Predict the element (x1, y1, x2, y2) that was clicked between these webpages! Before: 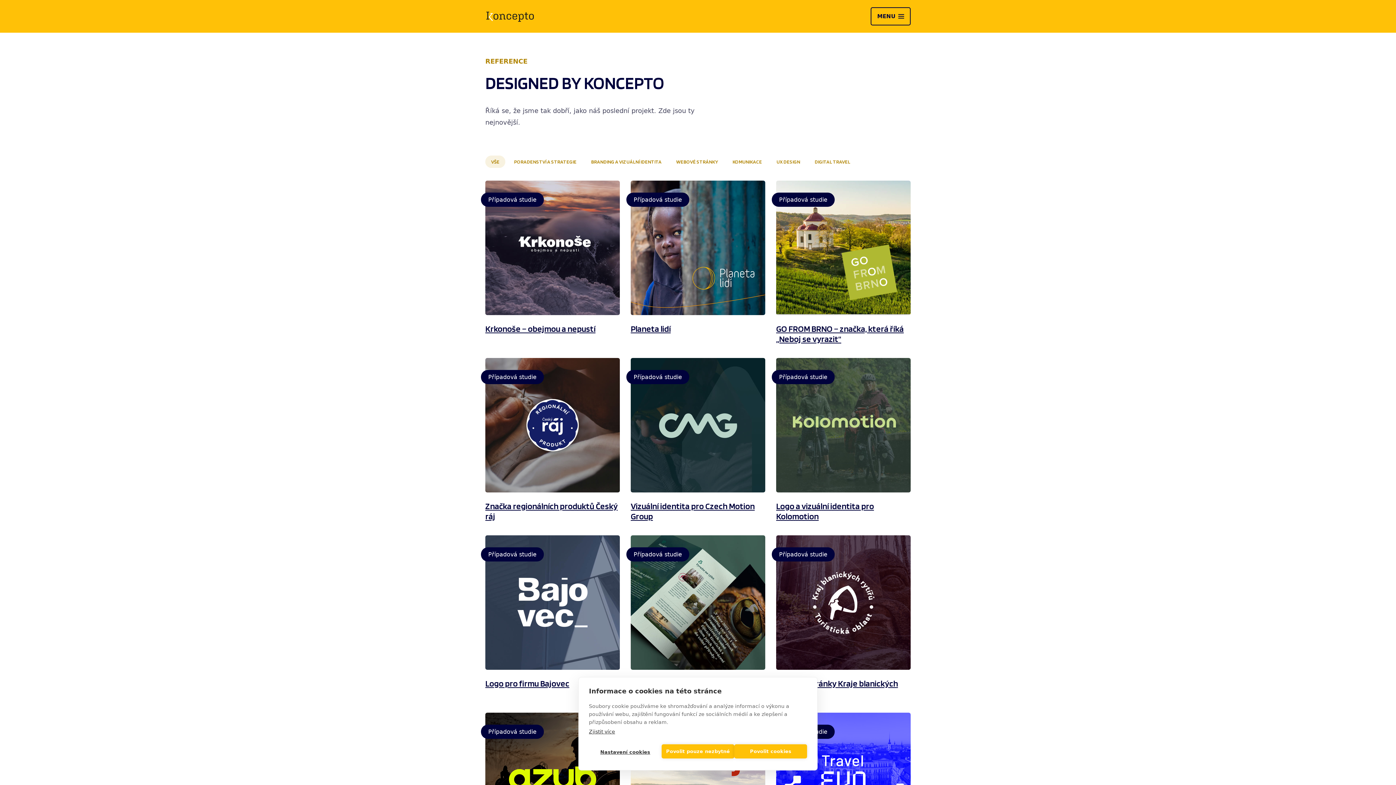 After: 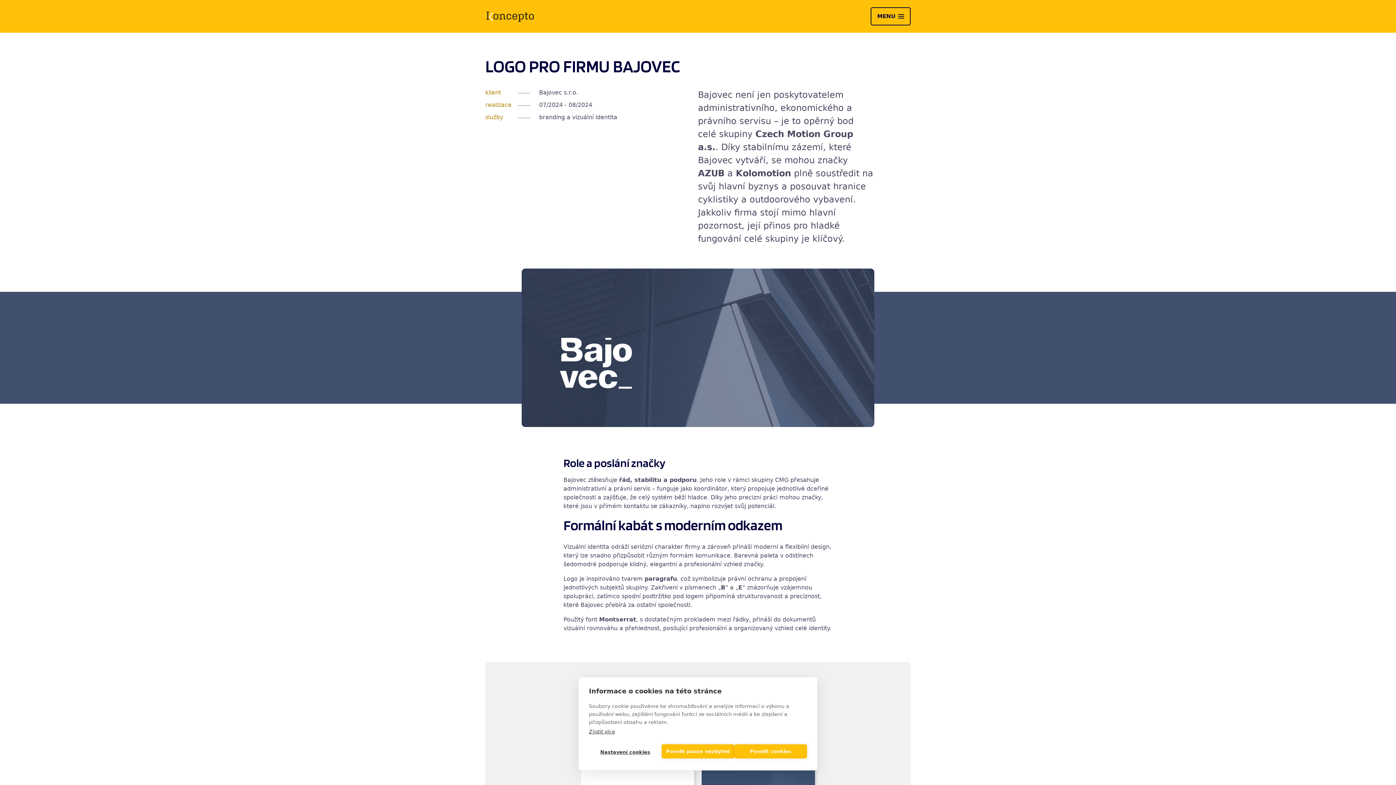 Action: bbox: (485, 535, 620, 670)